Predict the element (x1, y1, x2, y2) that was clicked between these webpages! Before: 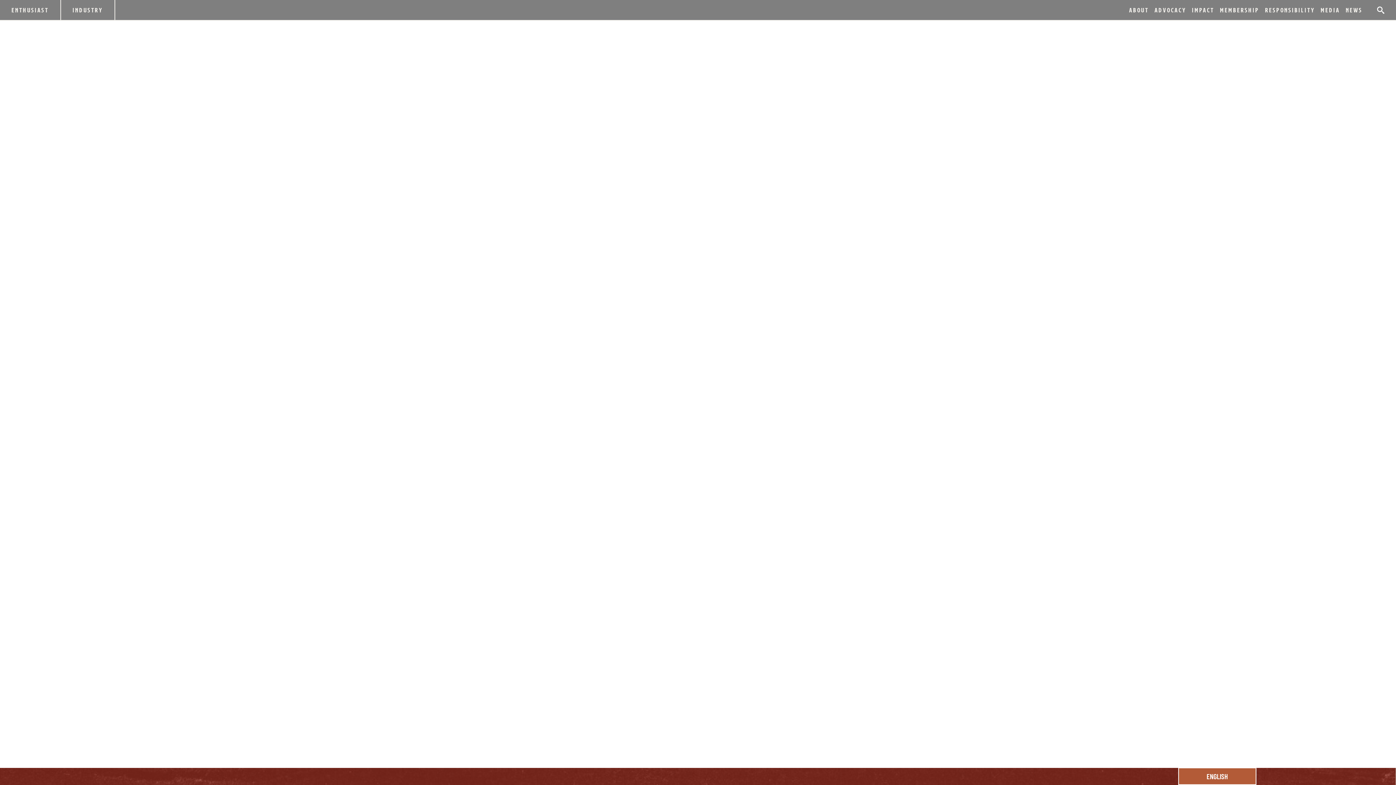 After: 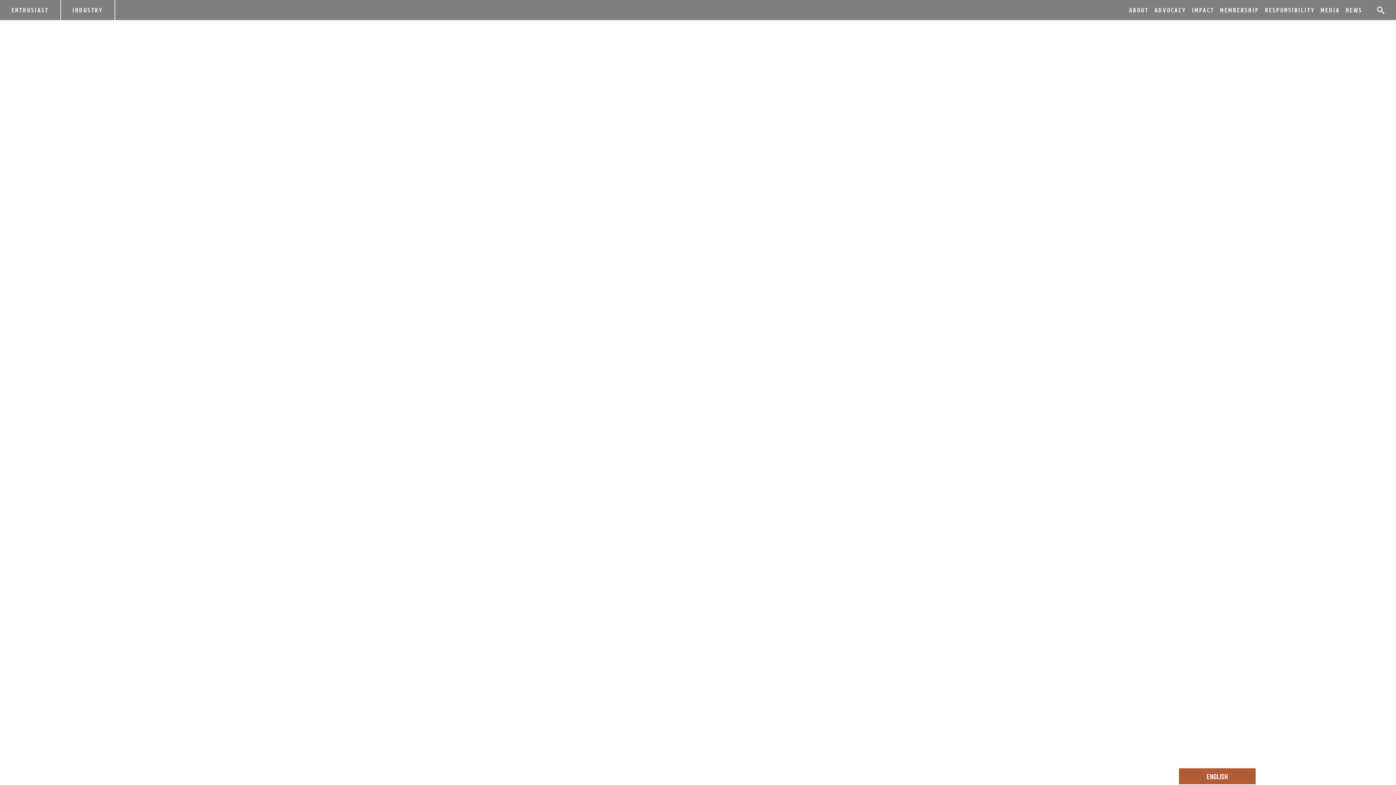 Action: bbox: (61, 0, 115, 20) label: INDUSTRY